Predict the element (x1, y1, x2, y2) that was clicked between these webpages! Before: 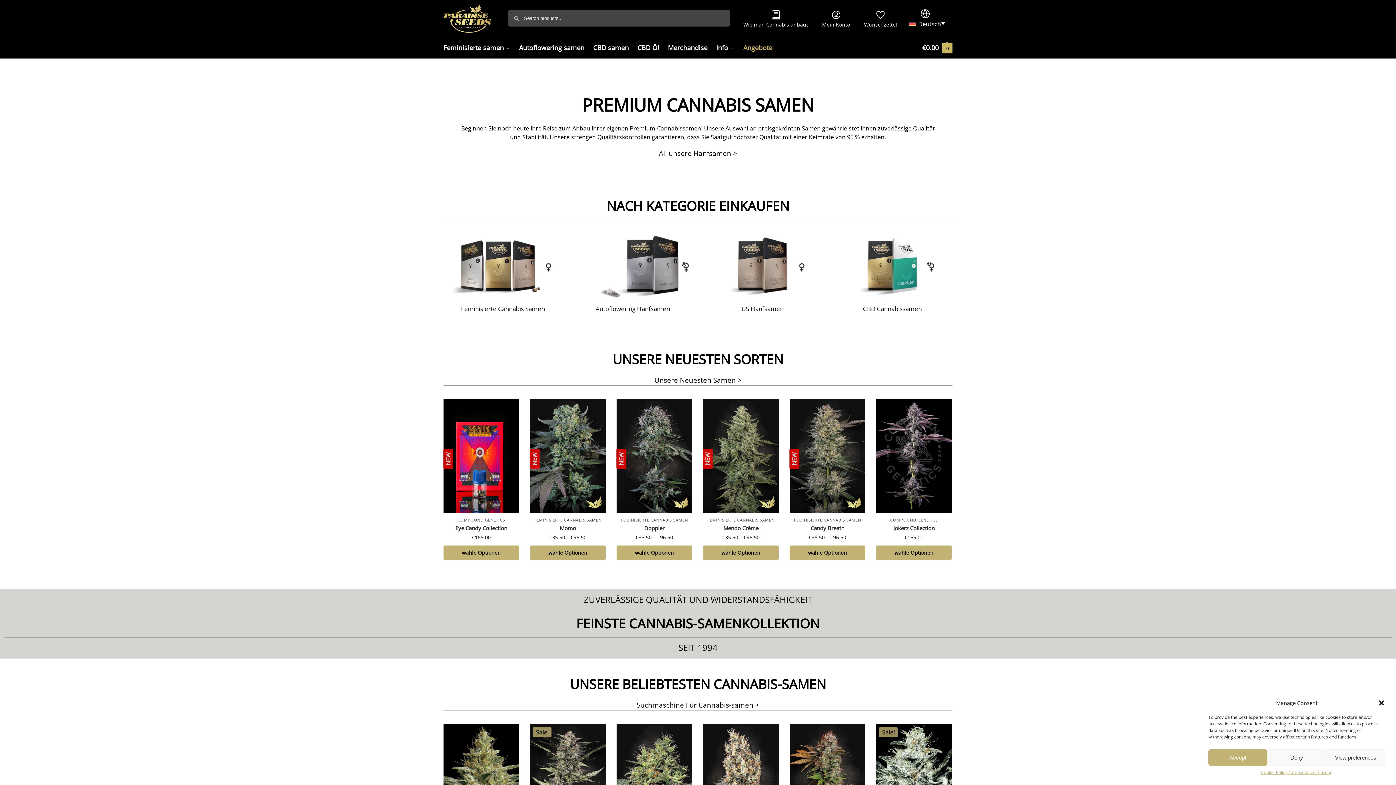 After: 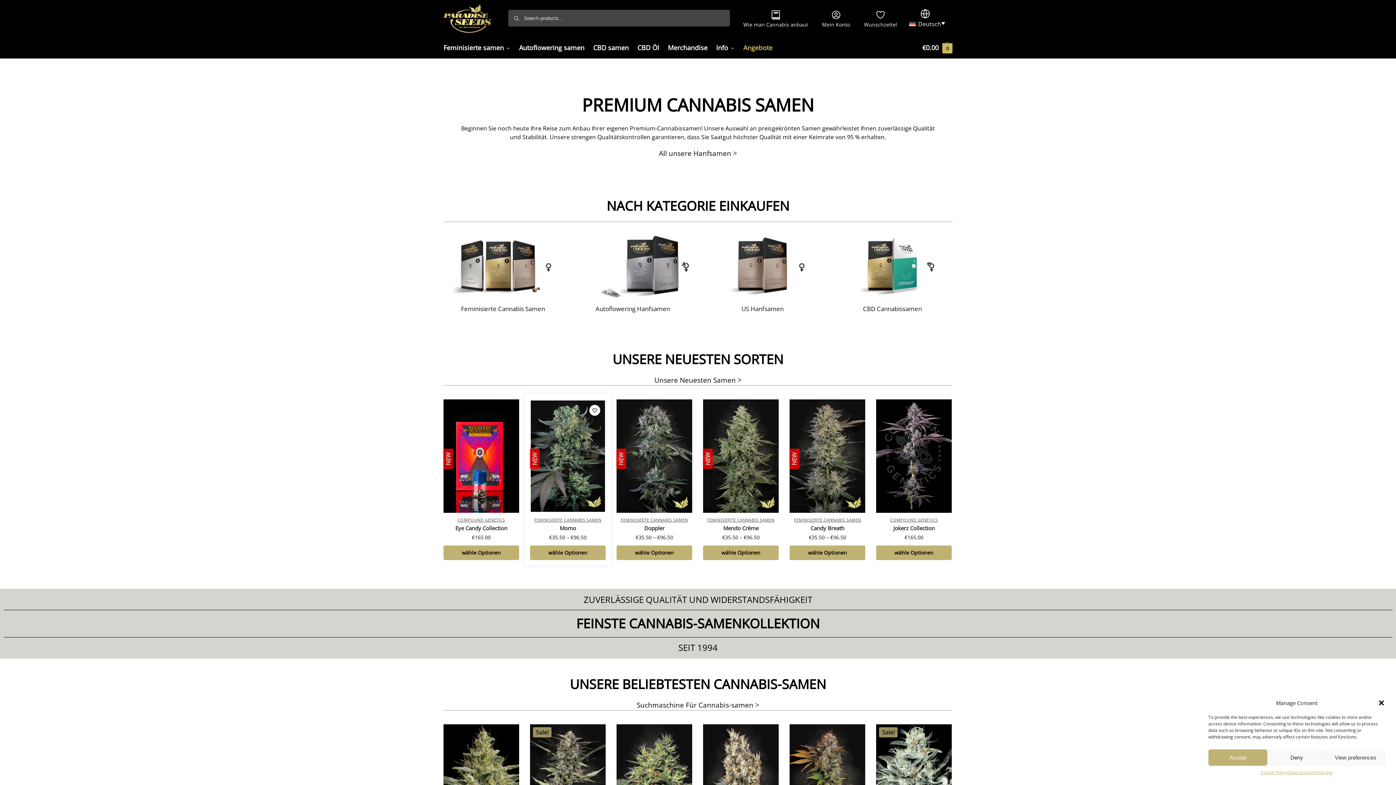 Action: bbox: (589, 405, 600, 416) label: Wishlist